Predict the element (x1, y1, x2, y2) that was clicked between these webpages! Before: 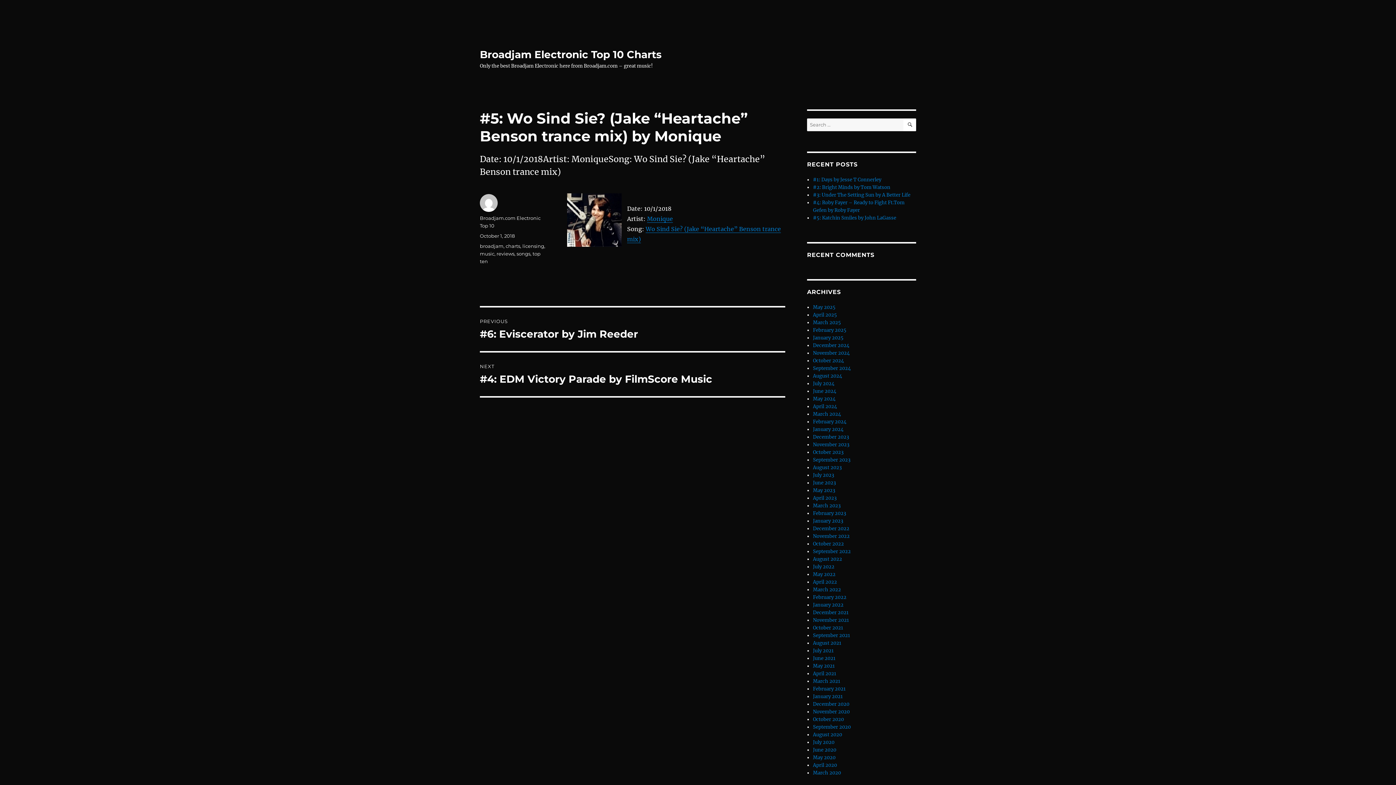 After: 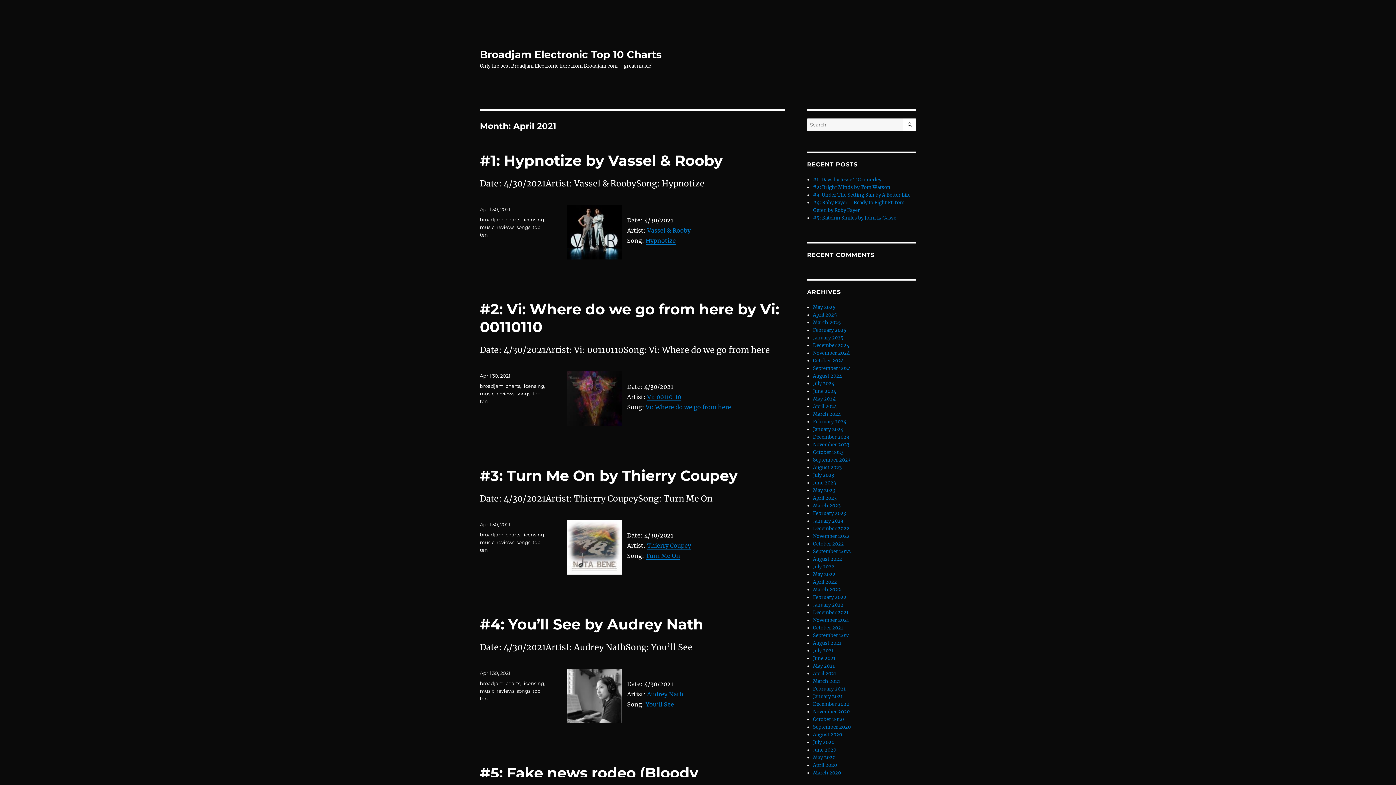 Action: bbox: (813, 670, 836, 677) label: April 2021